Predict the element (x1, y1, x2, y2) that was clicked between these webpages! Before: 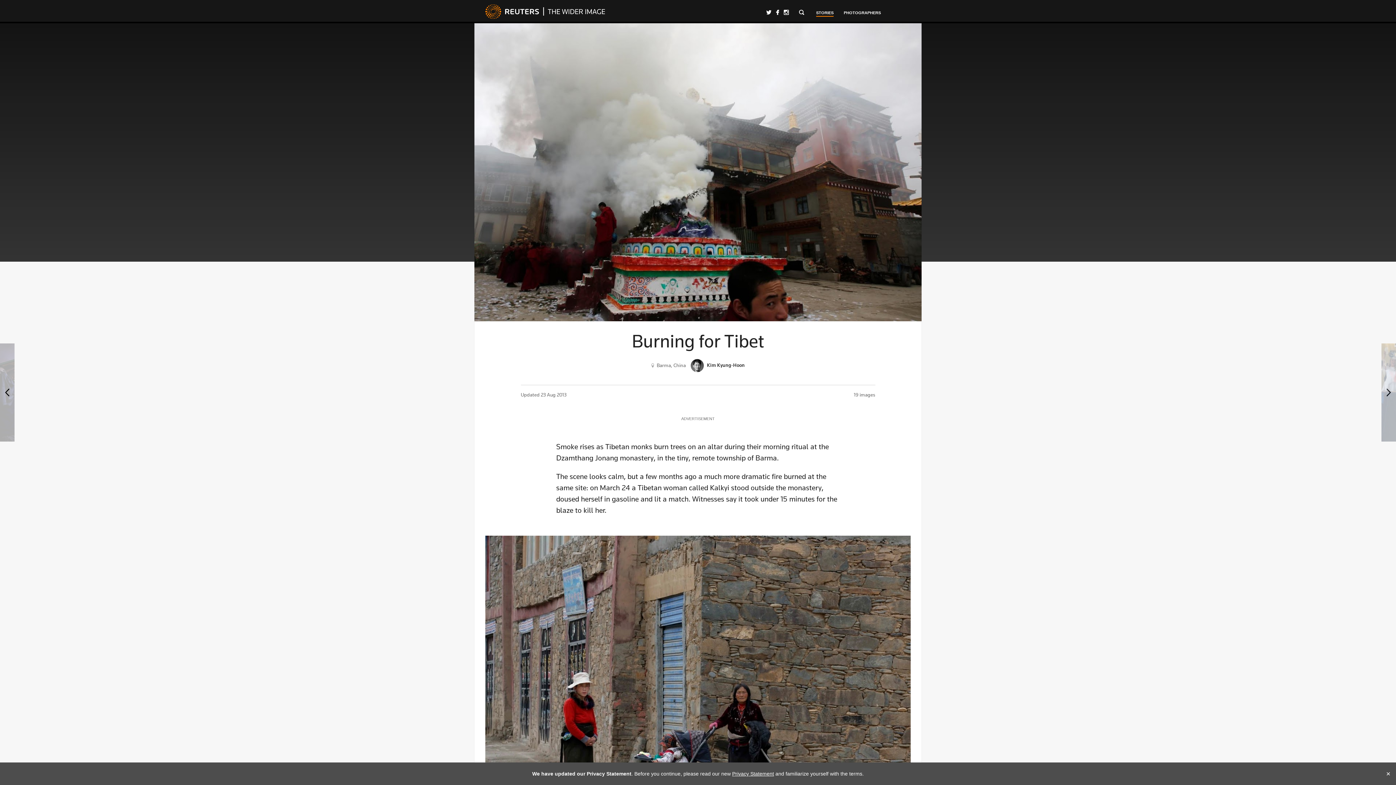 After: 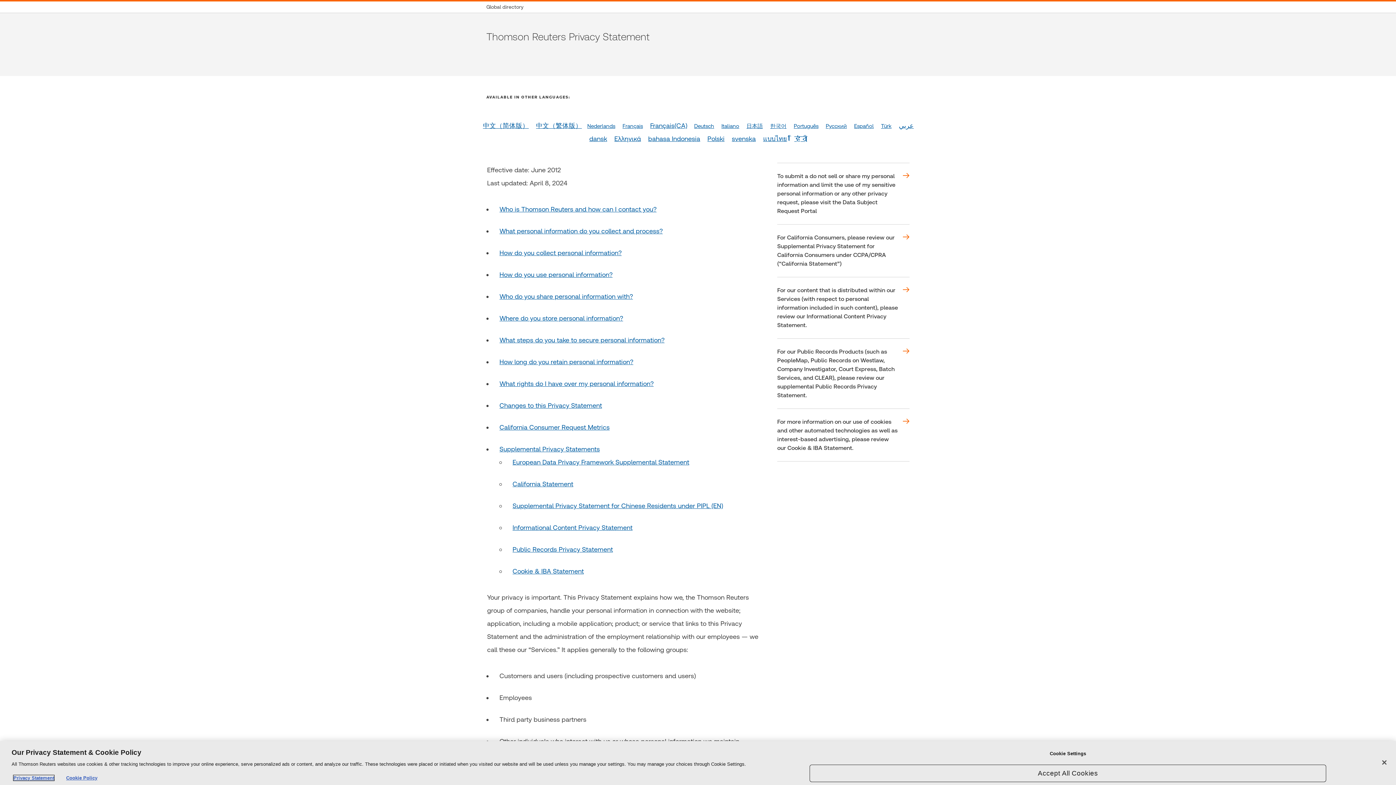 Action: bbox: (732, 771, 774, 777) label: Privacy Statement